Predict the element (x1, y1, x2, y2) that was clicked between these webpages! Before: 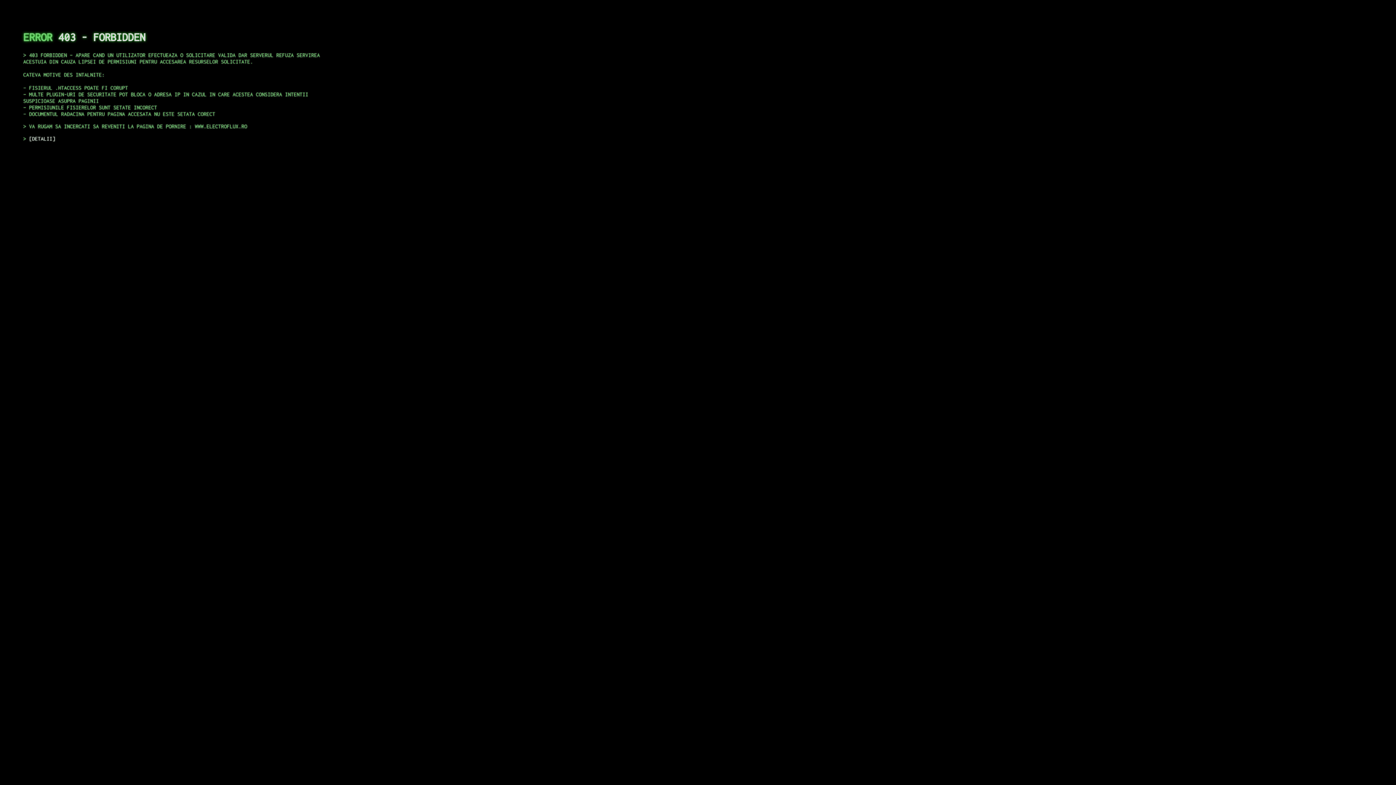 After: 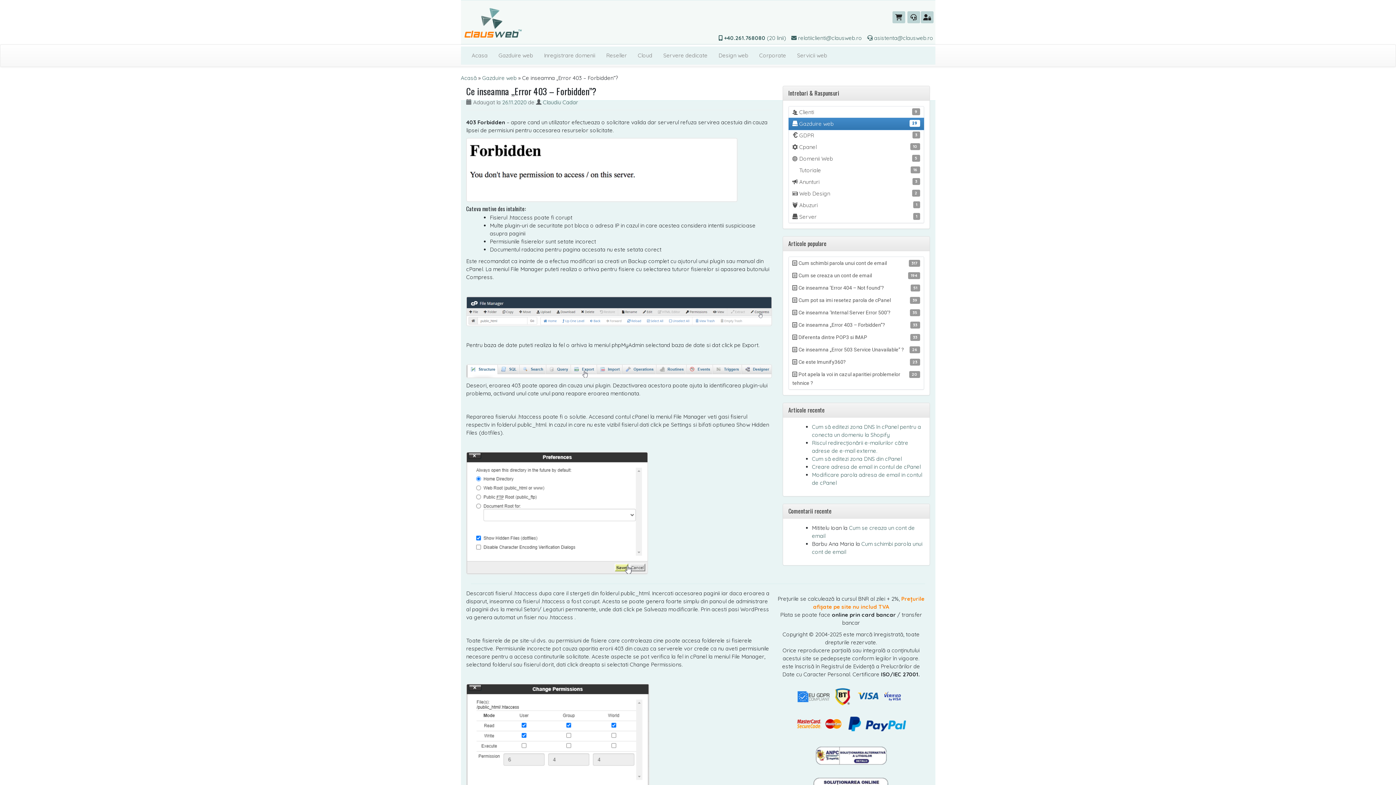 Action: bbox: (29, 135, 55, 141) label: DETALII